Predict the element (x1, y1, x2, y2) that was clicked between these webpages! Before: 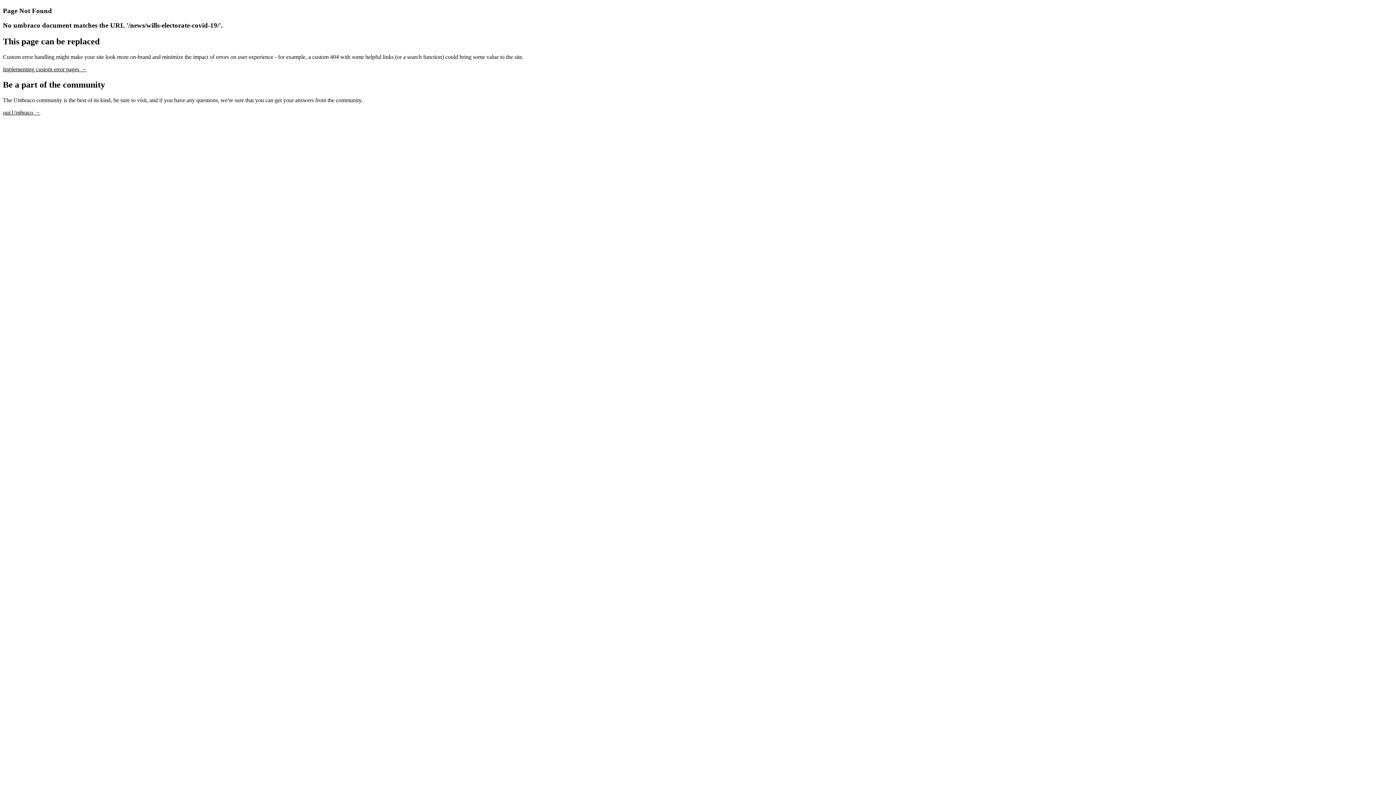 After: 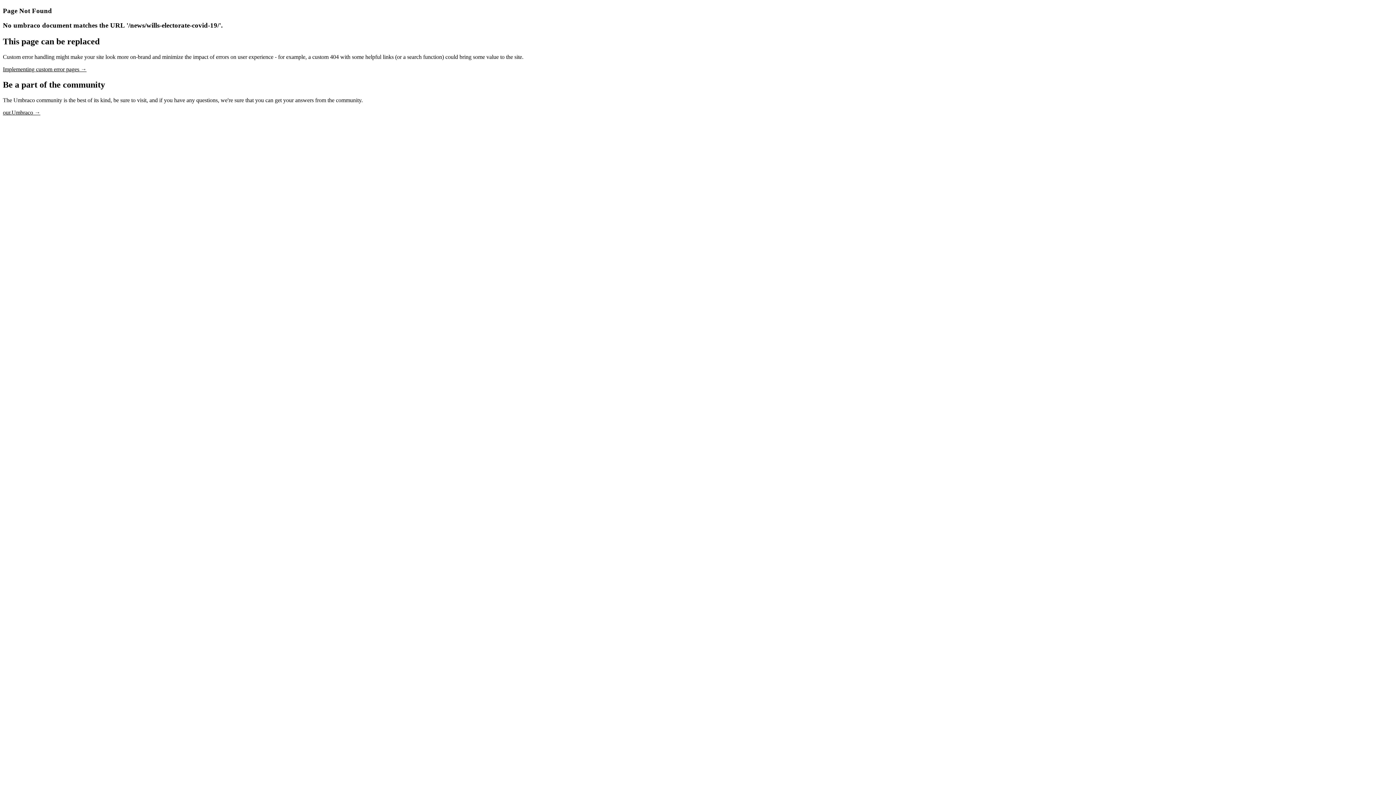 Action: label: Implementing custom error pages → bbox: (2, 66, 86, 72)